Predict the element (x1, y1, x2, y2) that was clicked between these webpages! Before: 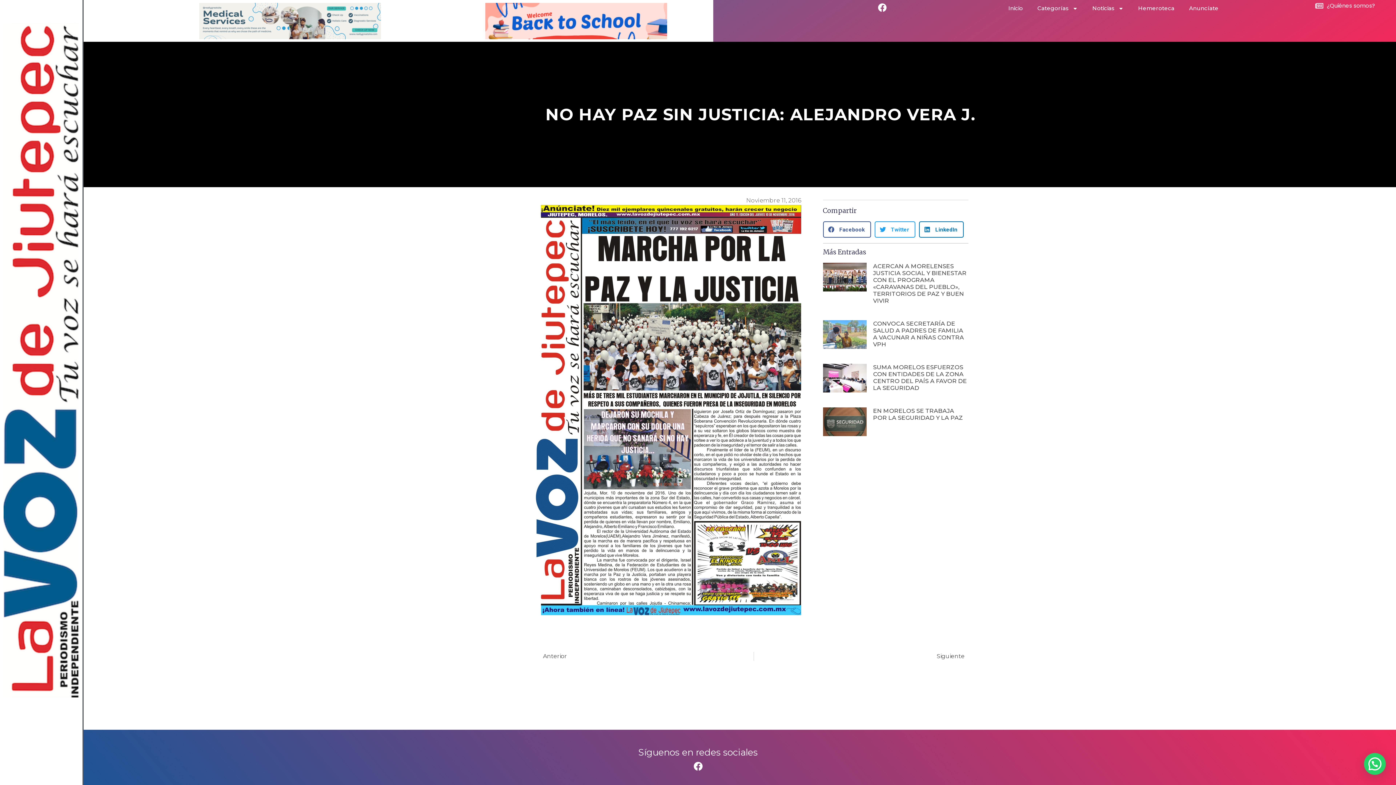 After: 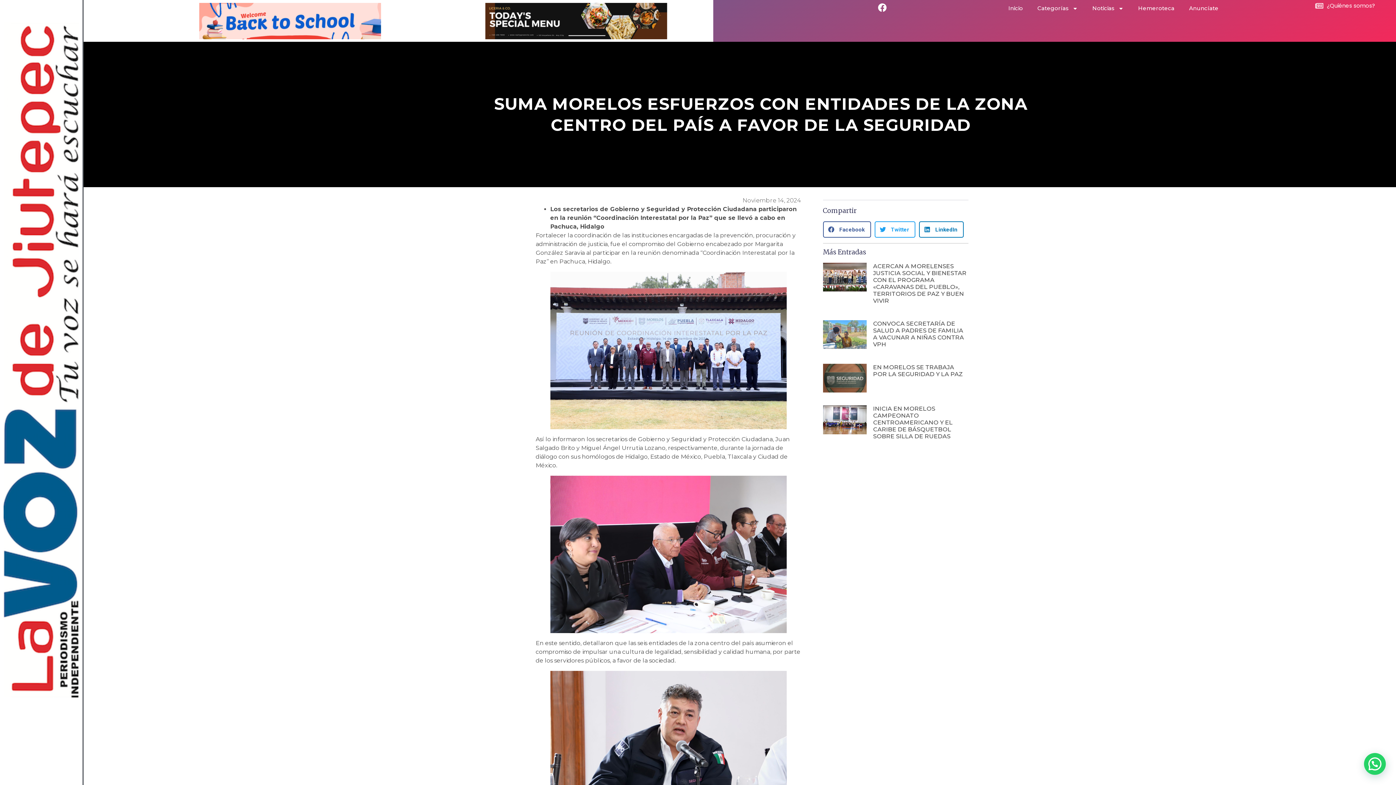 Action: bbox: (823, 364, 866, 394)